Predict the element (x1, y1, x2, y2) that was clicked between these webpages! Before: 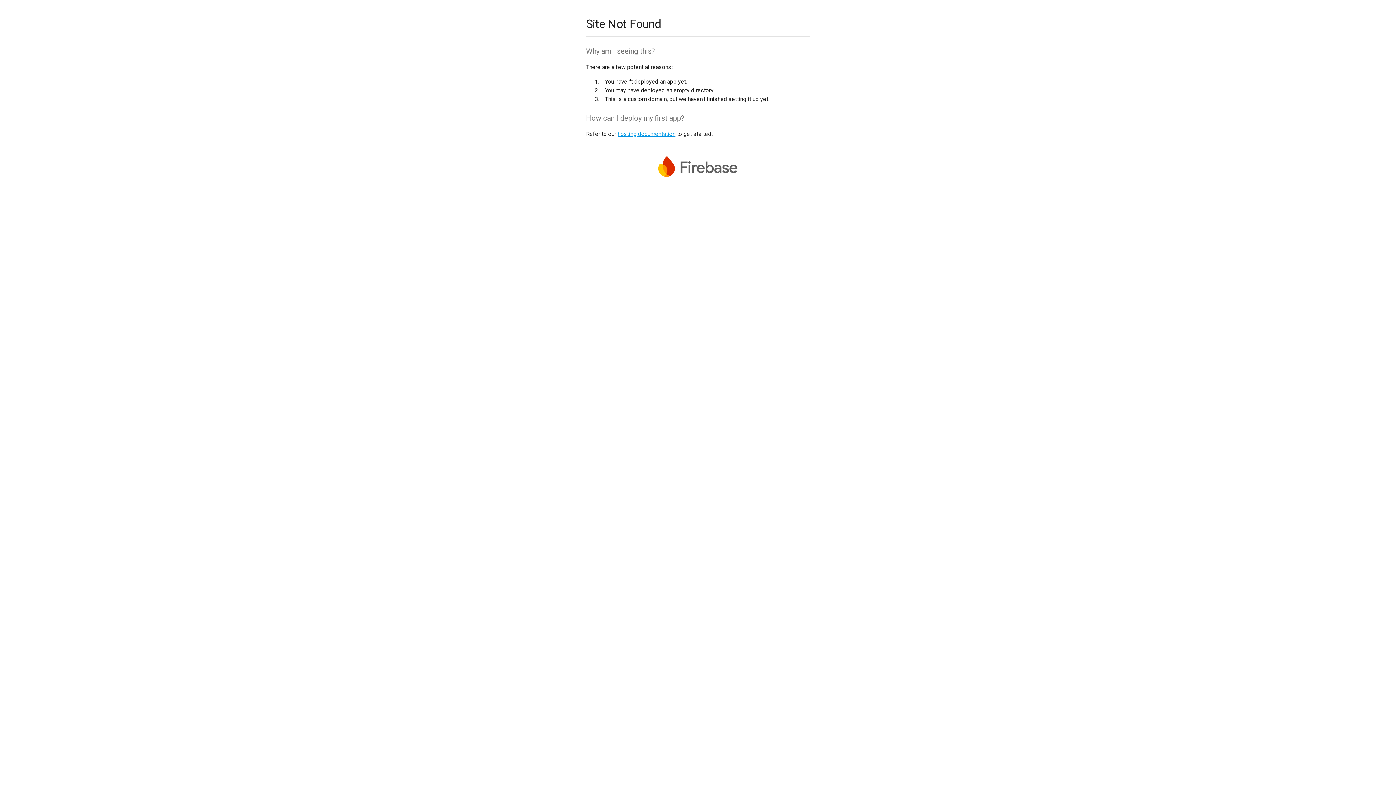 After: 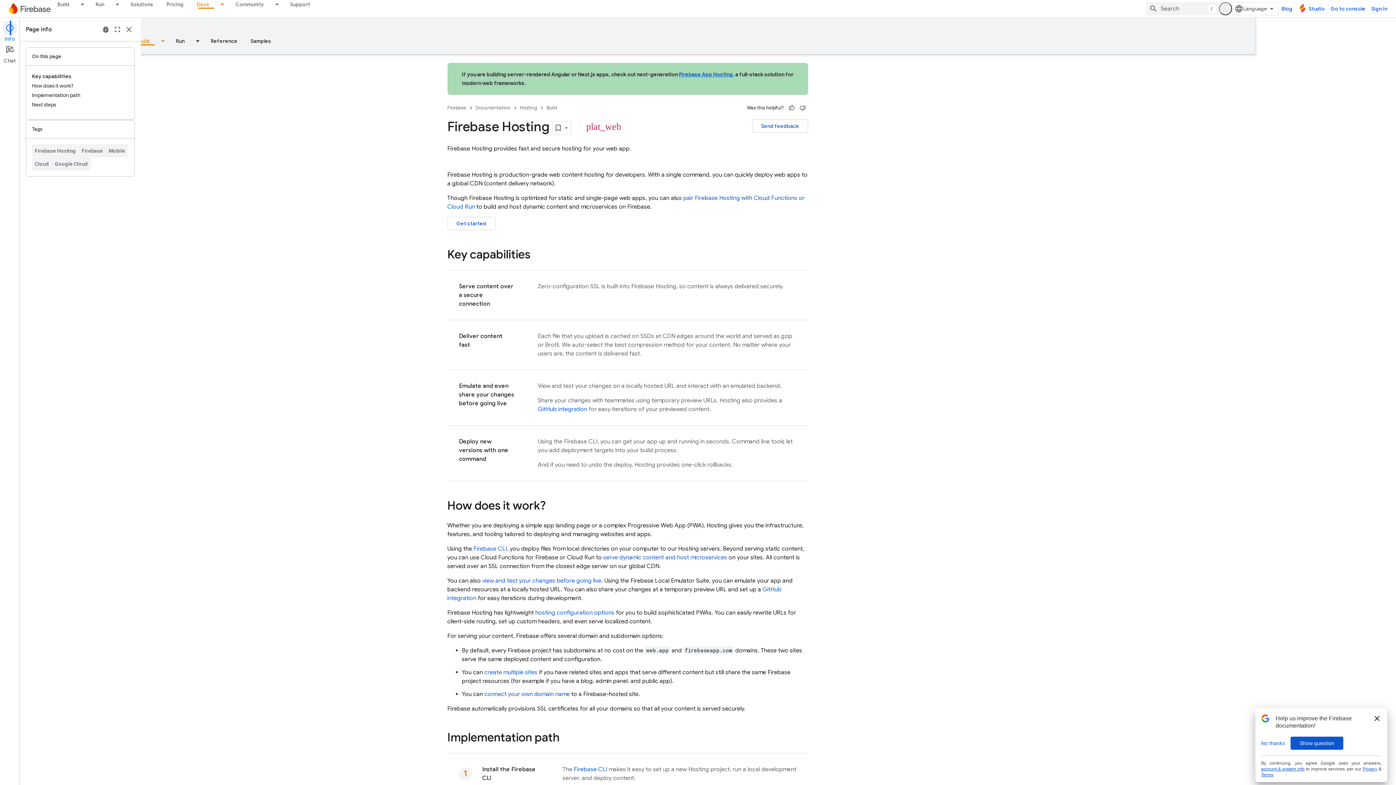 Action: label: hosting documentation bbox: (617, 130, 675, 137)